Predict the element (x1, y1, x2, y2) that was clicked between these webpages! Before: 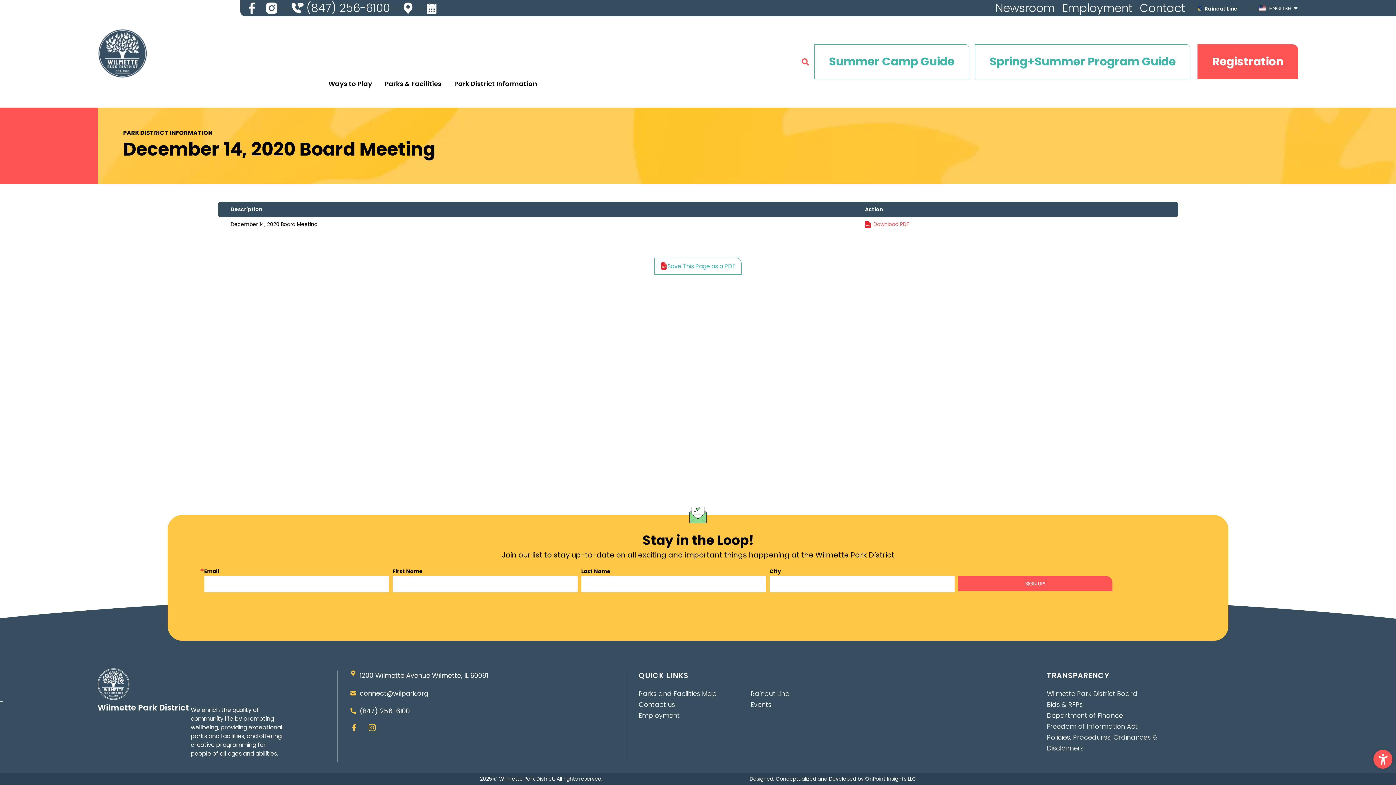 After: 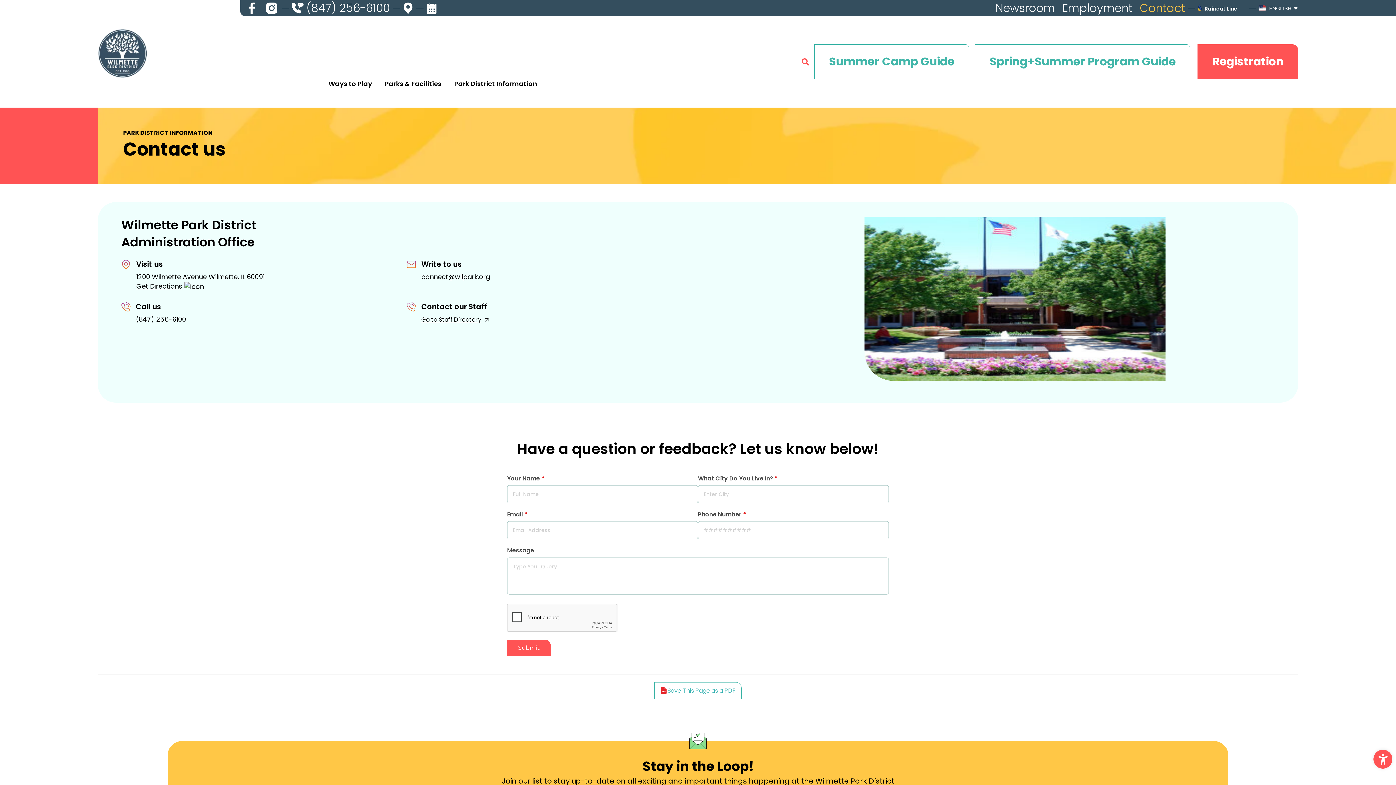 Action: label: Contact bbox: (1155, 0, 1200, 15)